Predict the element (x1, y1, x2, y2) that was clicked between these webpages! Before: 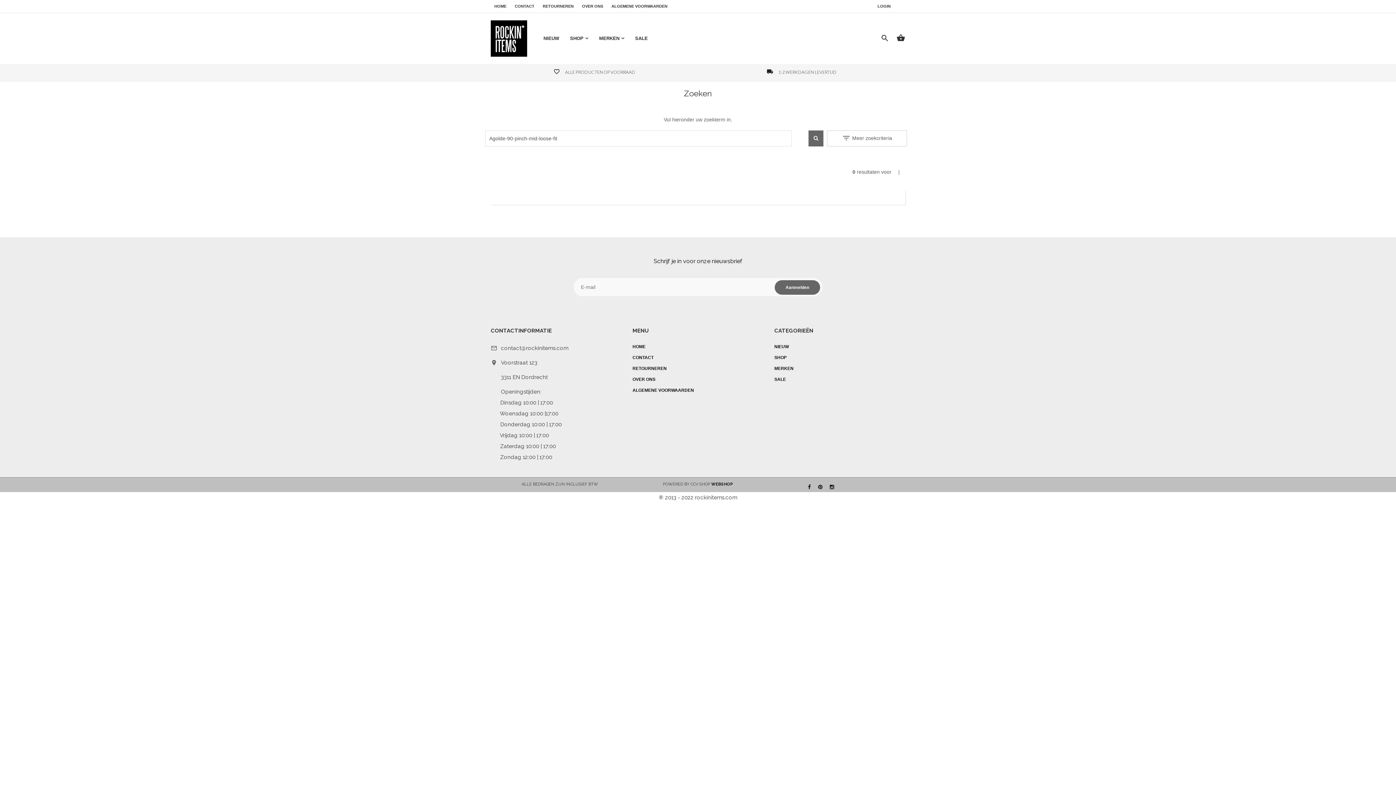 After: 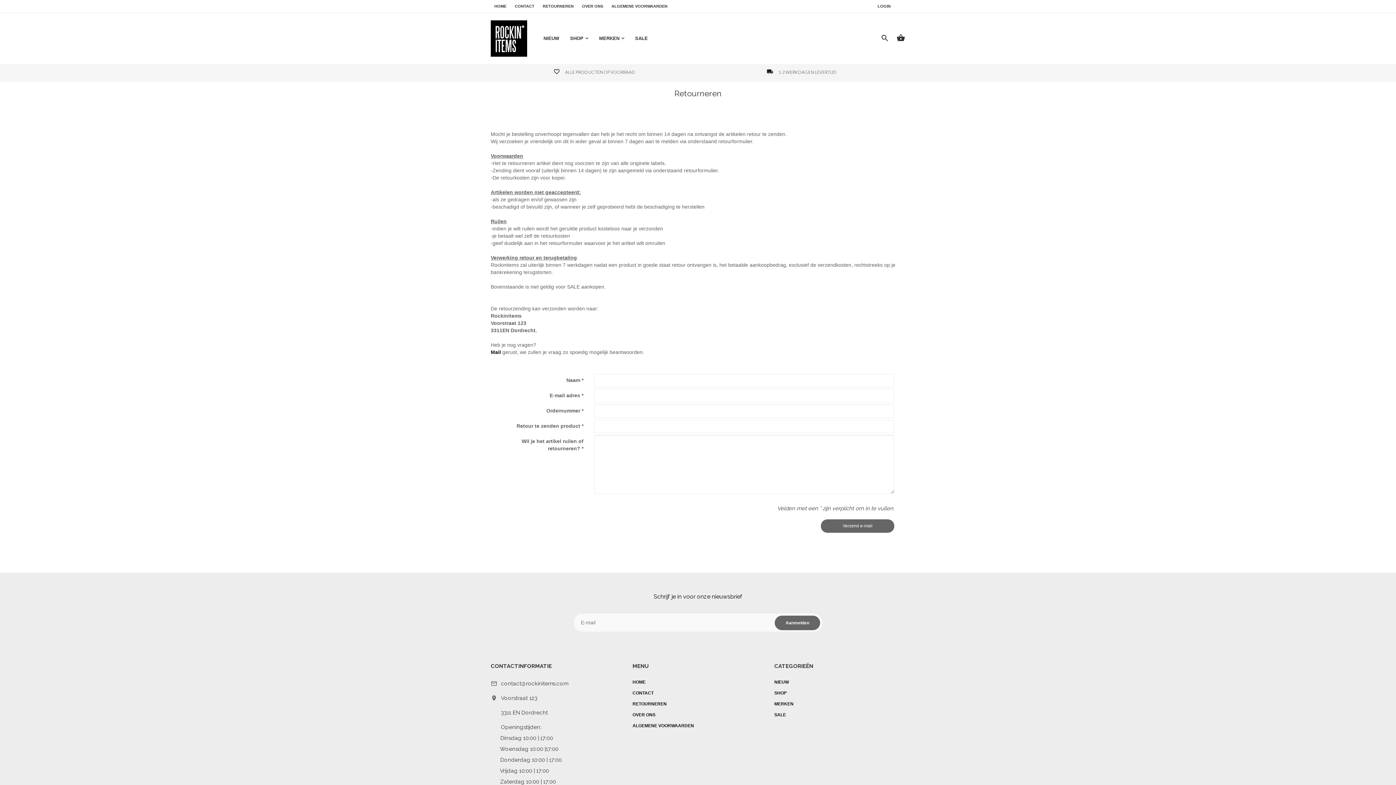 Action: bbox: (542, 3, 573, 9) label: RETOURNEREN